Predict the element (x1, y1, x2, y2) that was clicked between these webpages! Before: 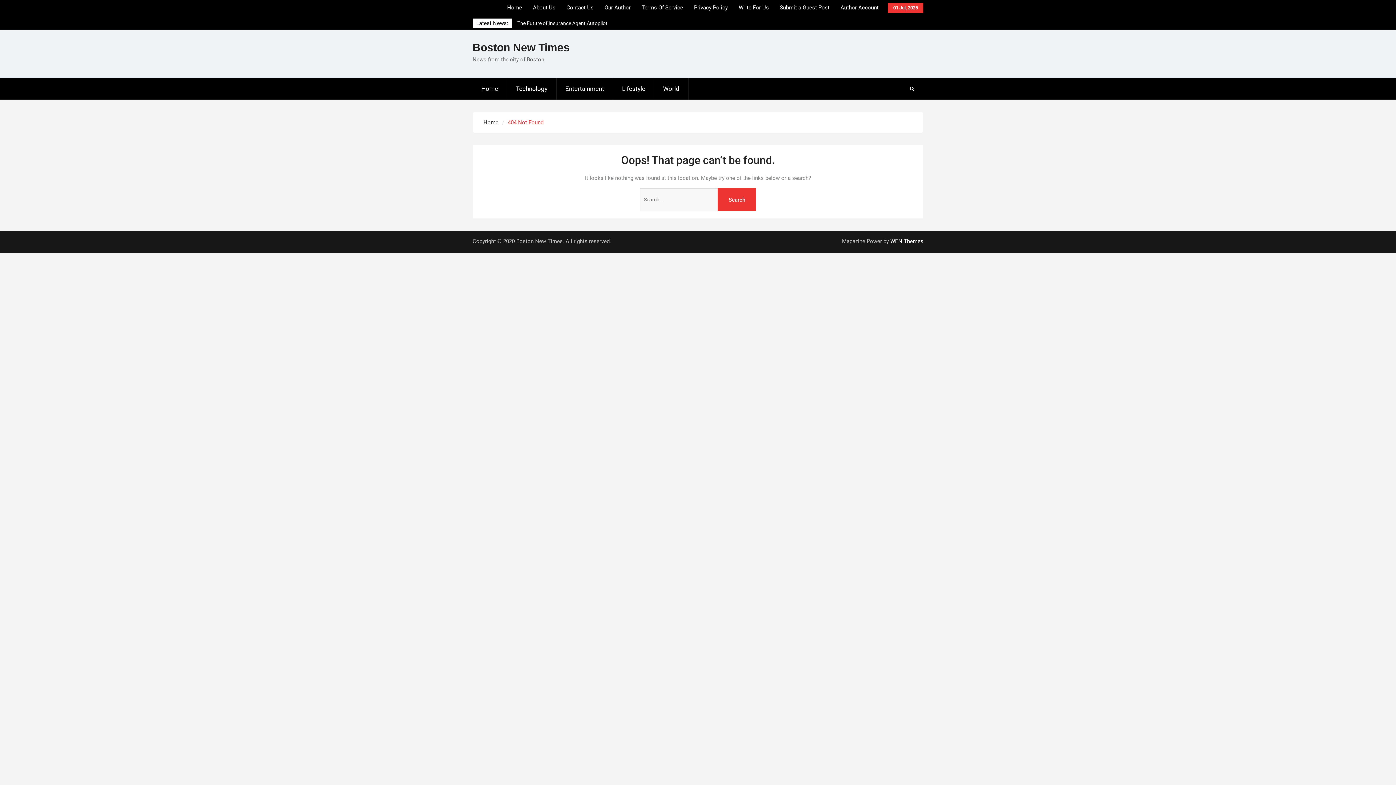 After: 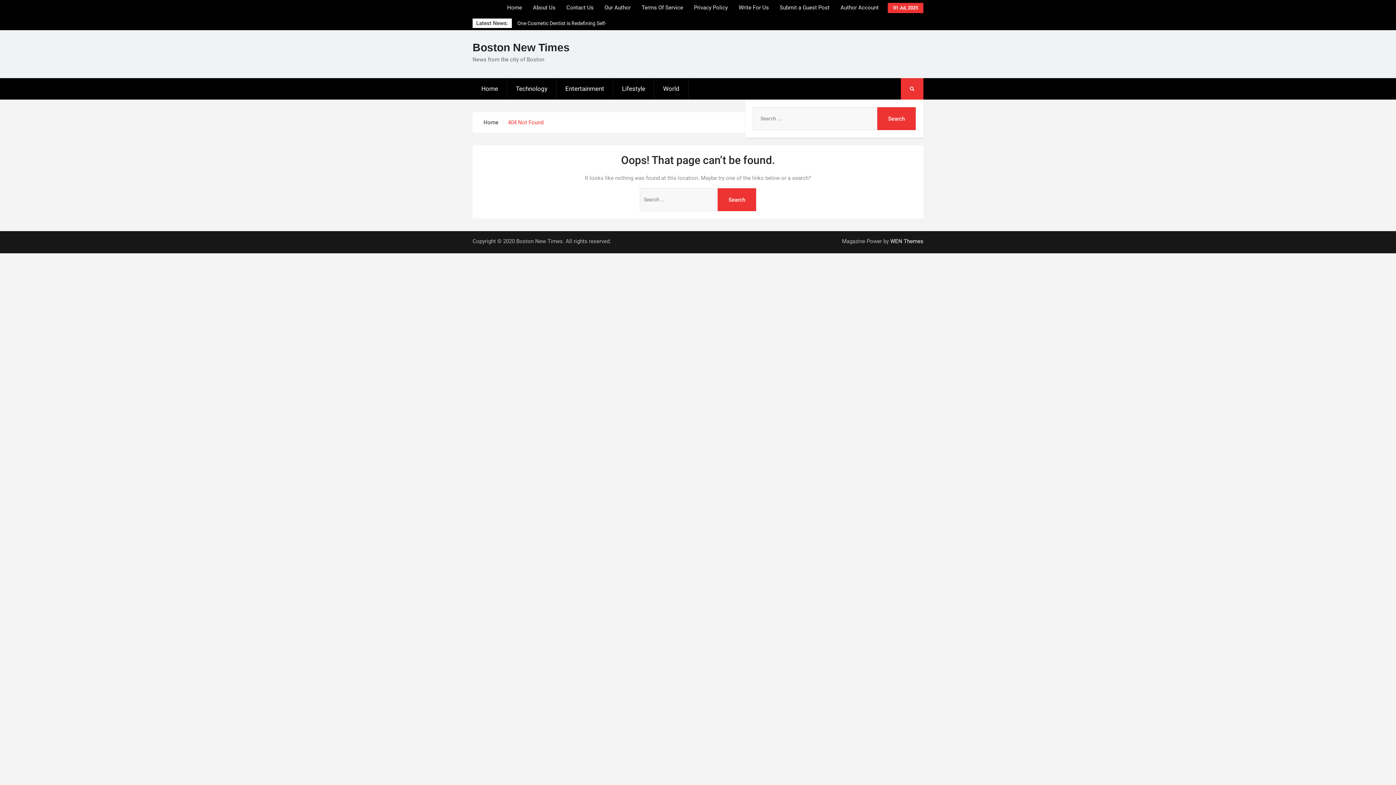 Action: bbox: (901, 78, 923, 99)